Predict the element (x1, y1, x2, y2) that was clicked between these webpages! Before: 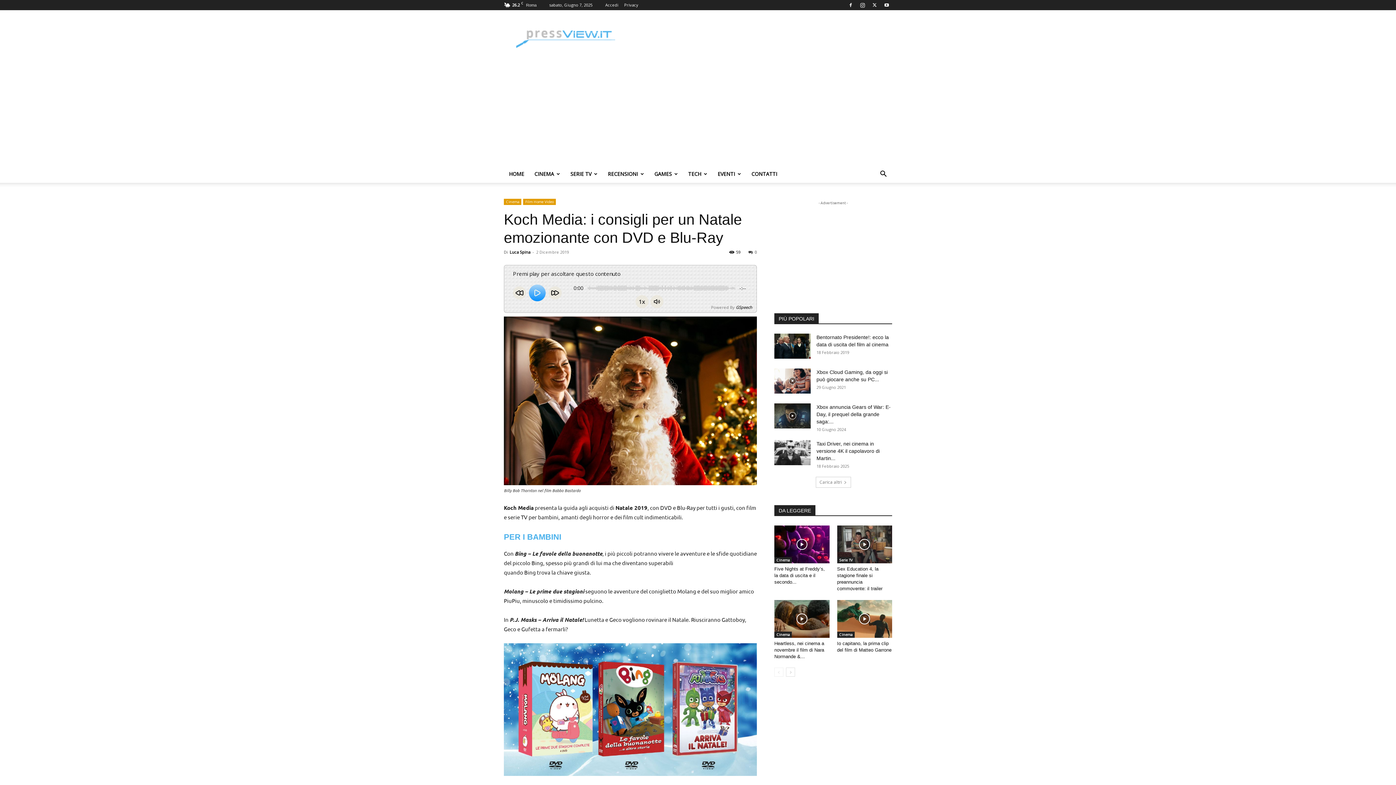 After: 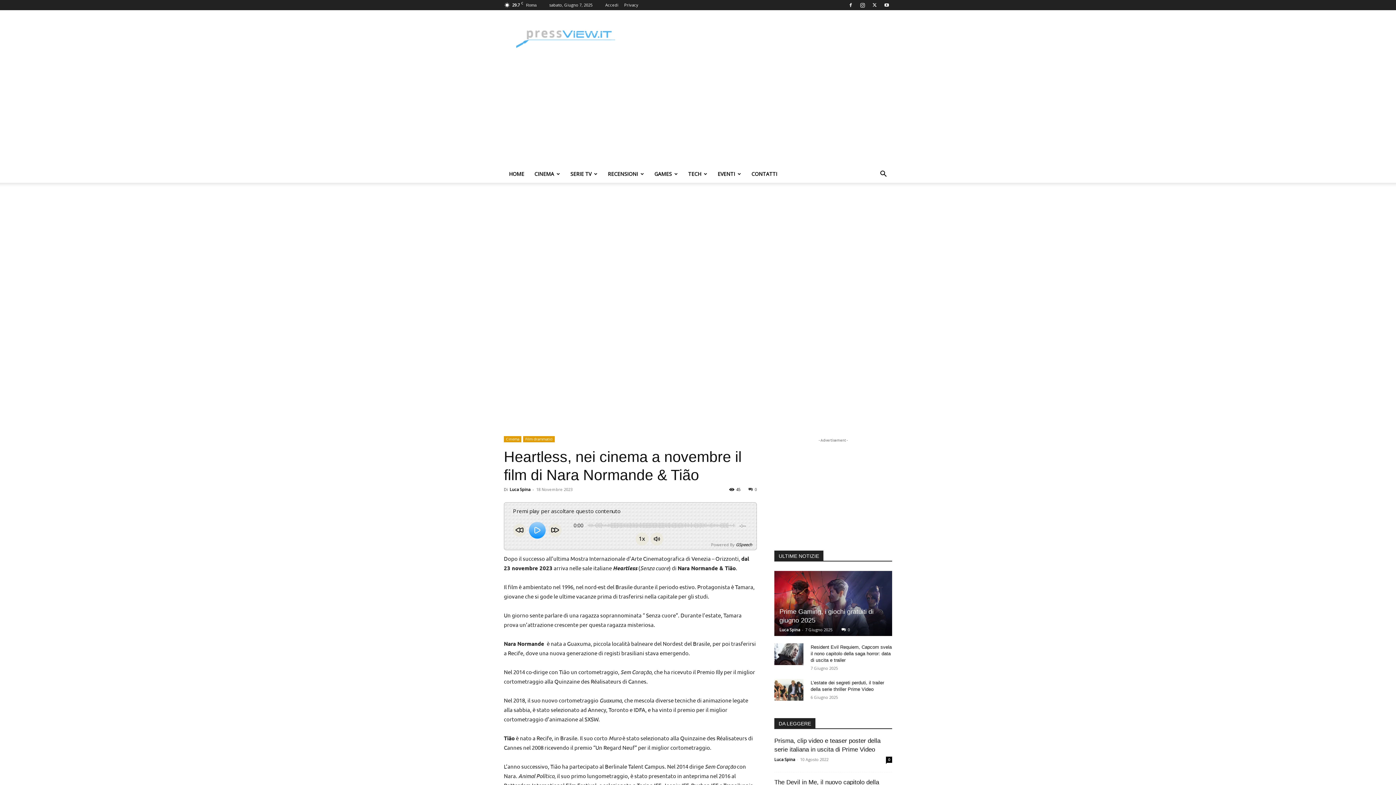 Action: bbox: (774, 600, 829, 638)